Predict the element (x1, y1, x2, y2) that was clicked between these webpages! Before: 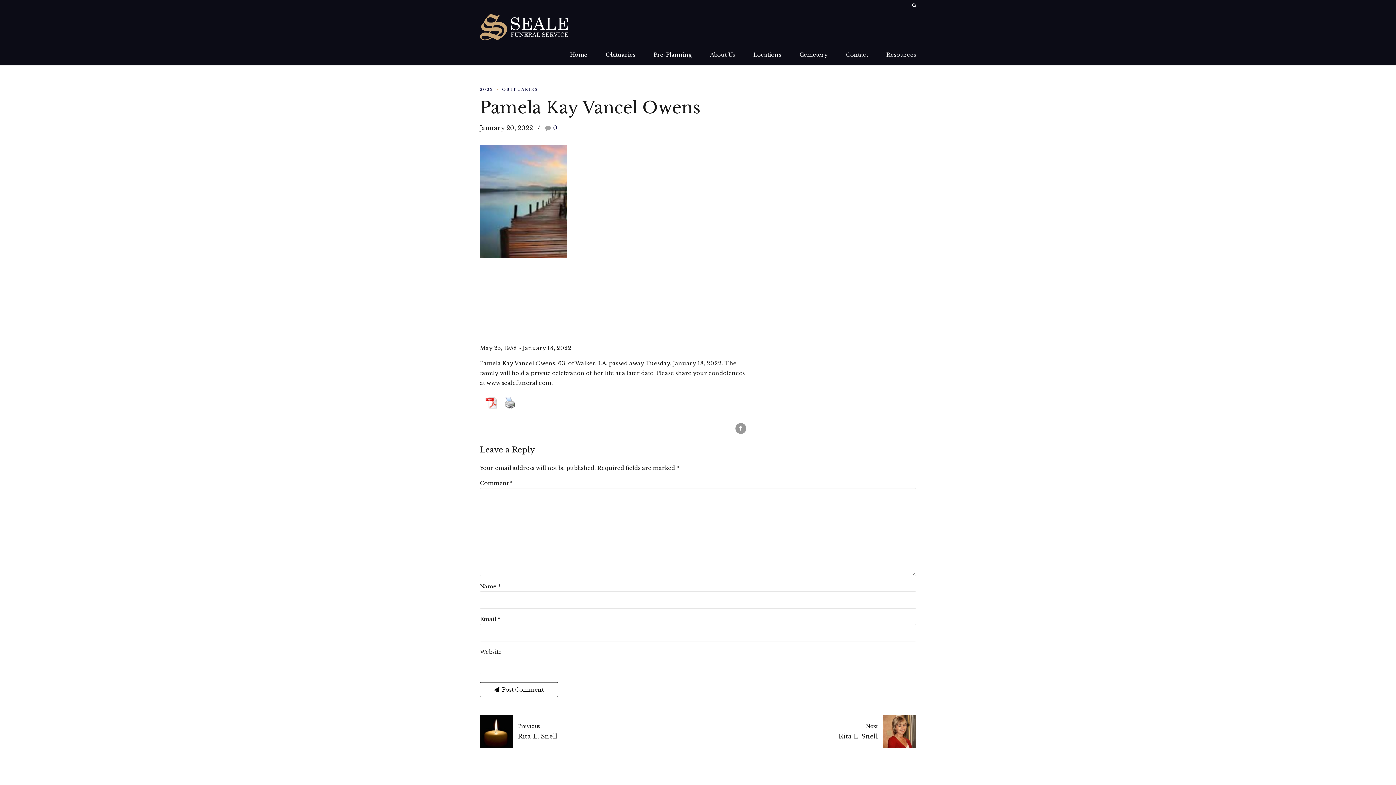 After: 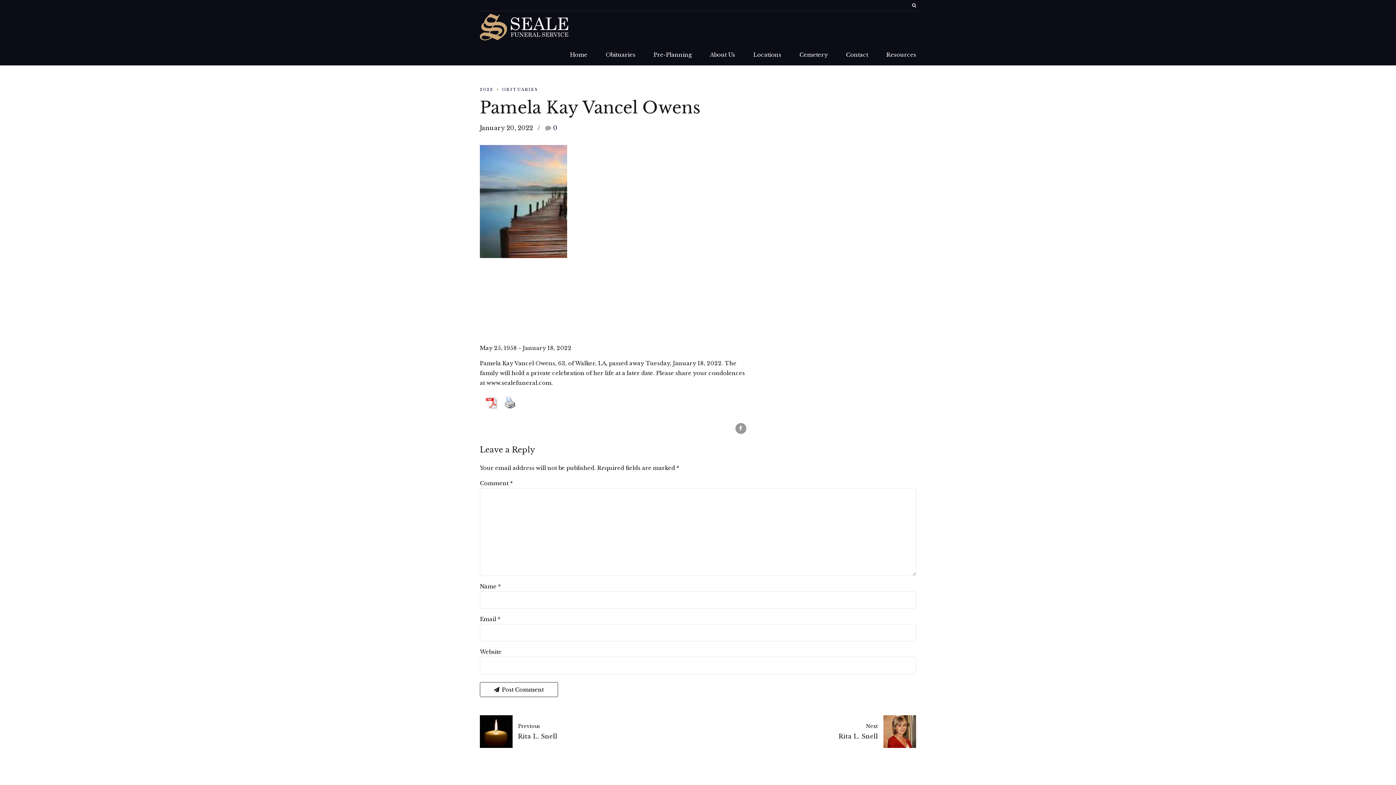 Action: bbox: (481, 395, 500, 410)